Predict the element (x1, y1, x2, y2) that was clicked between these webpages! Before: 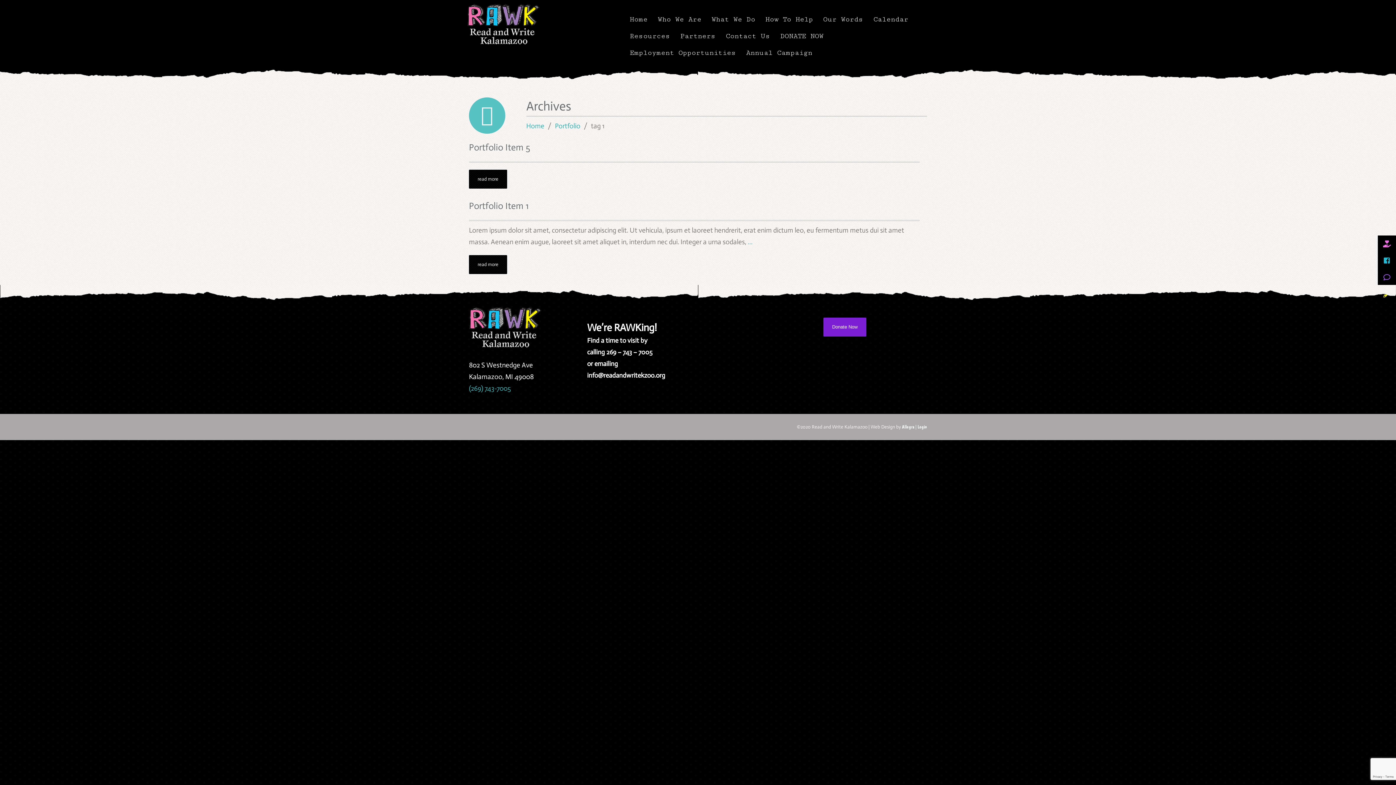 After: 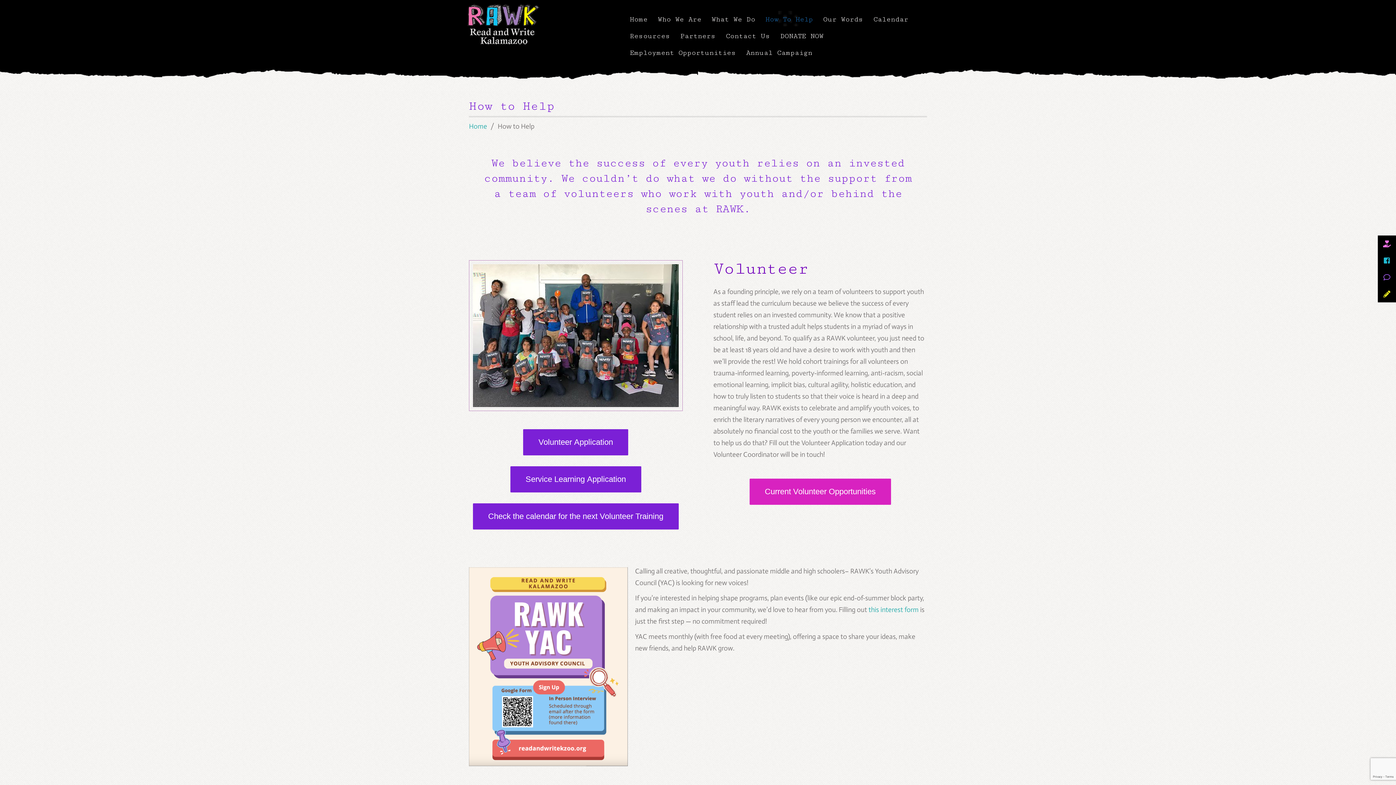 Action: bbox: (760, 10, 818, 27) label: How To Help